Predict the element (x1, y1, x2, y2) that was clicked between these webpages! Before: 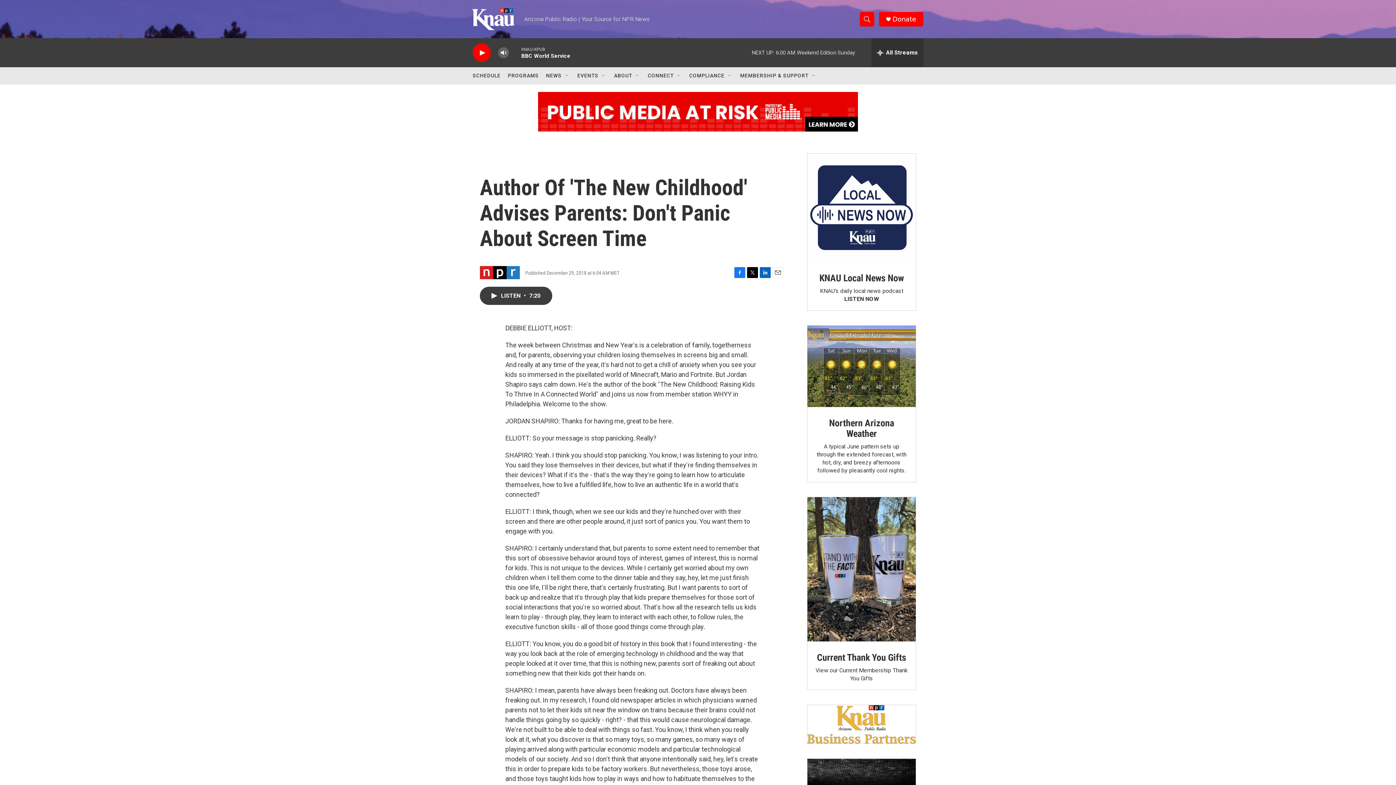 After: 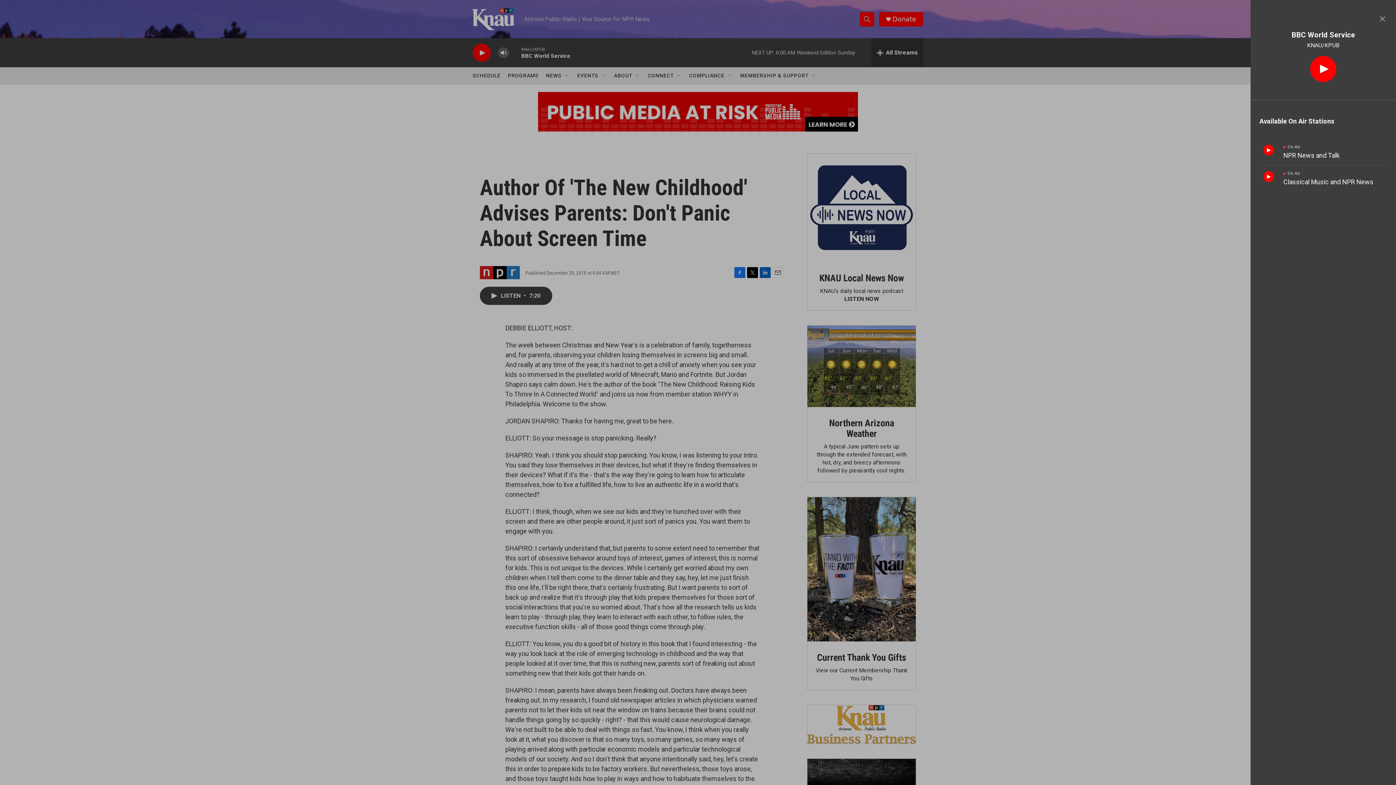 Action: bbox: (871, 38, 923, 67) label: all streams